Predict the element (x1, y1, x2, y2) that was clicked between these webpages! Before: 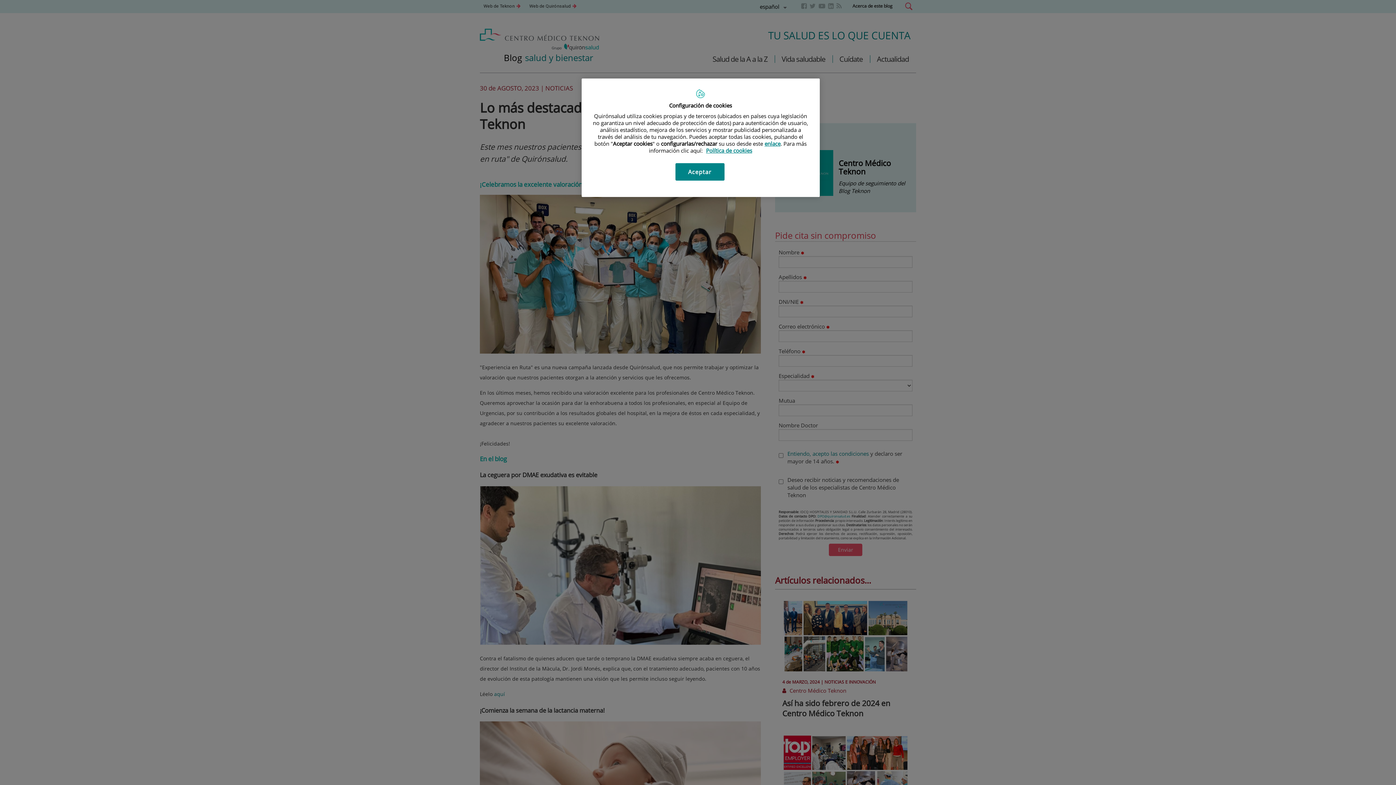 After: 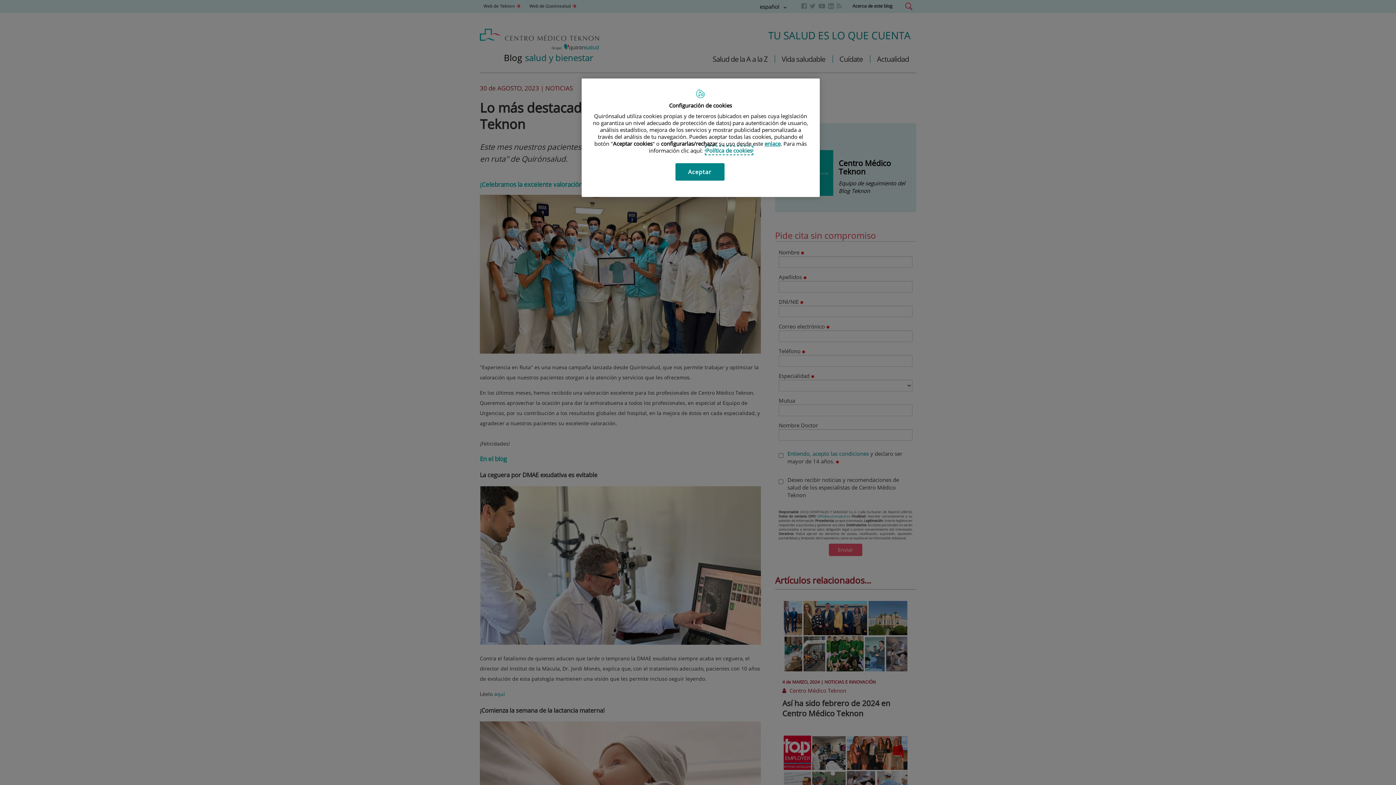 Action: label: Más información sobre su privacidad, se abre en una nueva pestaña bbox: (706, 146, 752, 154)